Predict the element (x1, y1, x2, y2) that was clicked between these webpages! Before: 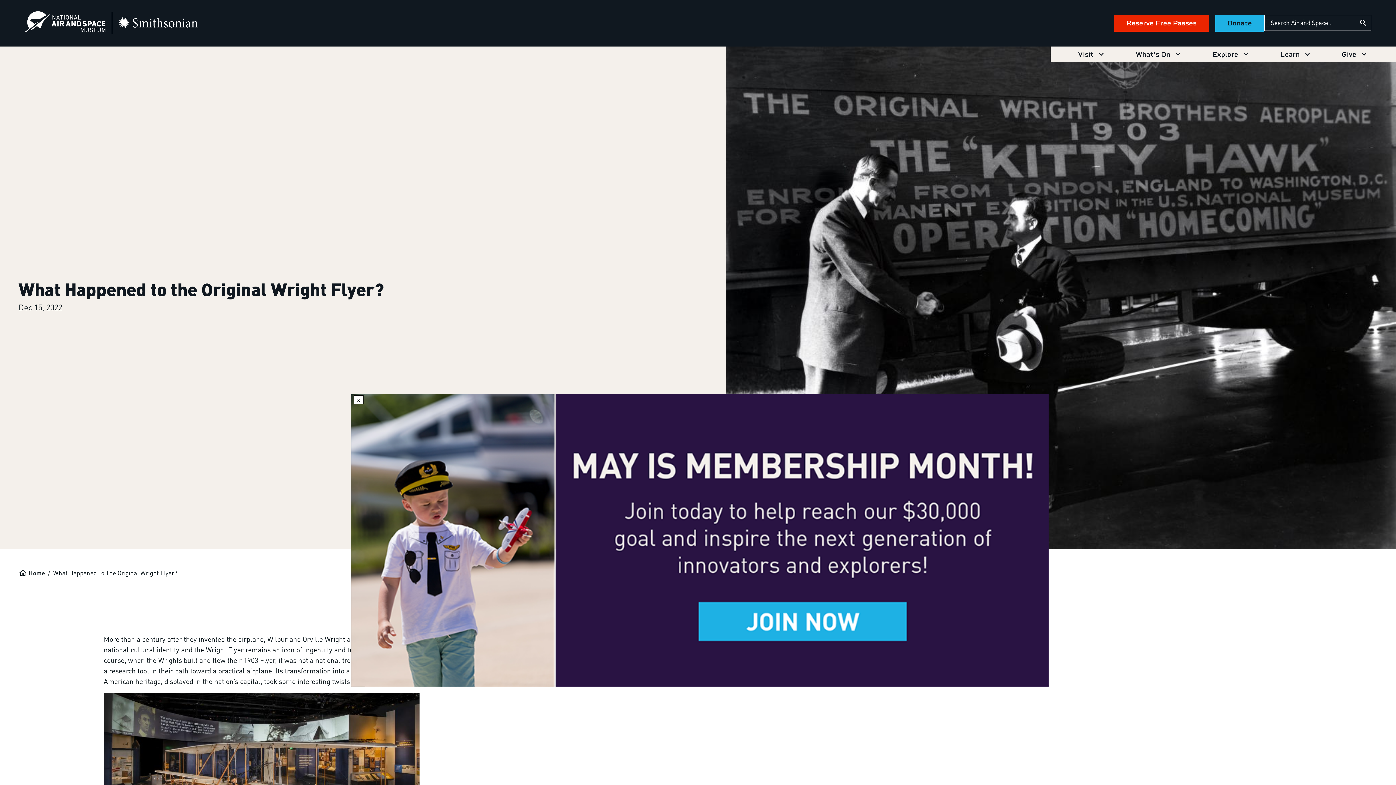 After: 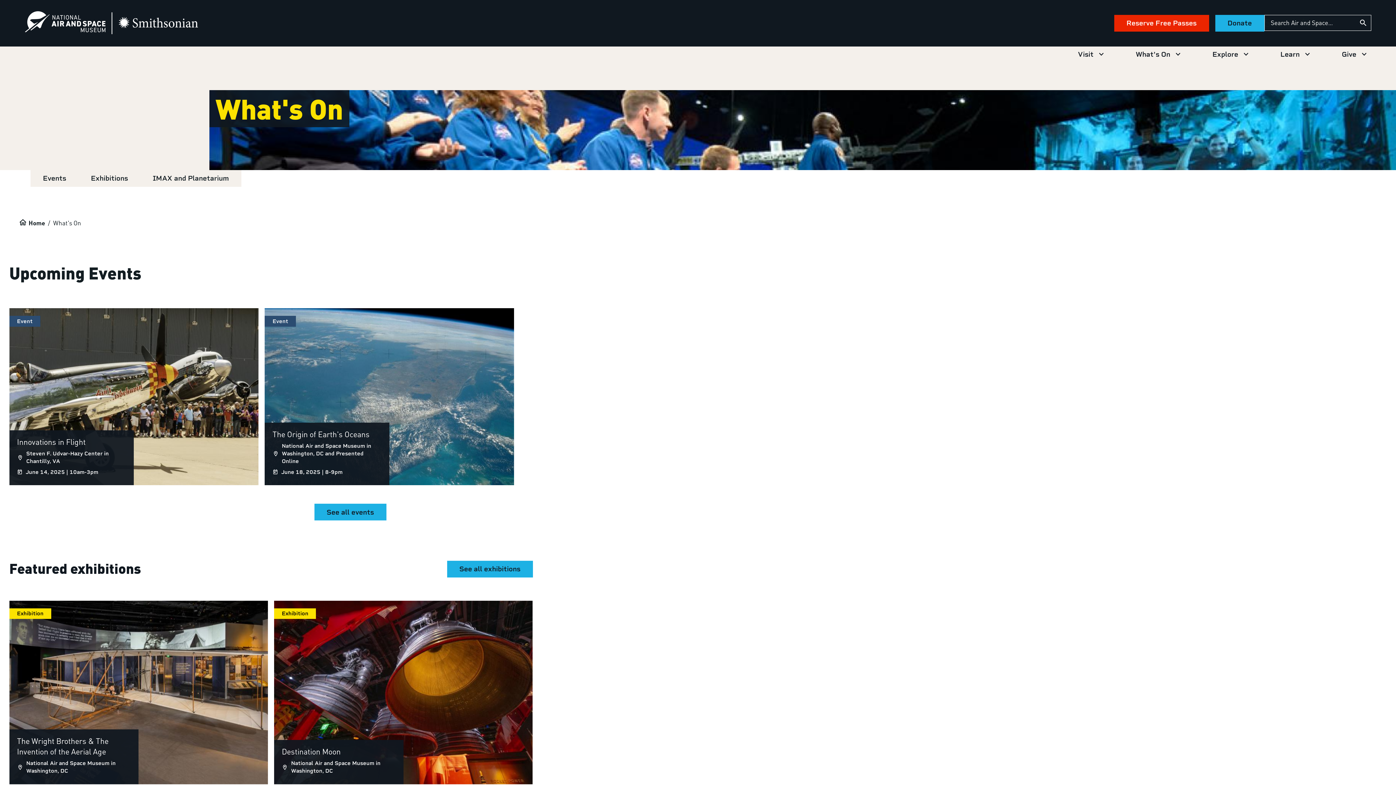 Action: label: What's On bbox: (1133, 46, 1185, 62)